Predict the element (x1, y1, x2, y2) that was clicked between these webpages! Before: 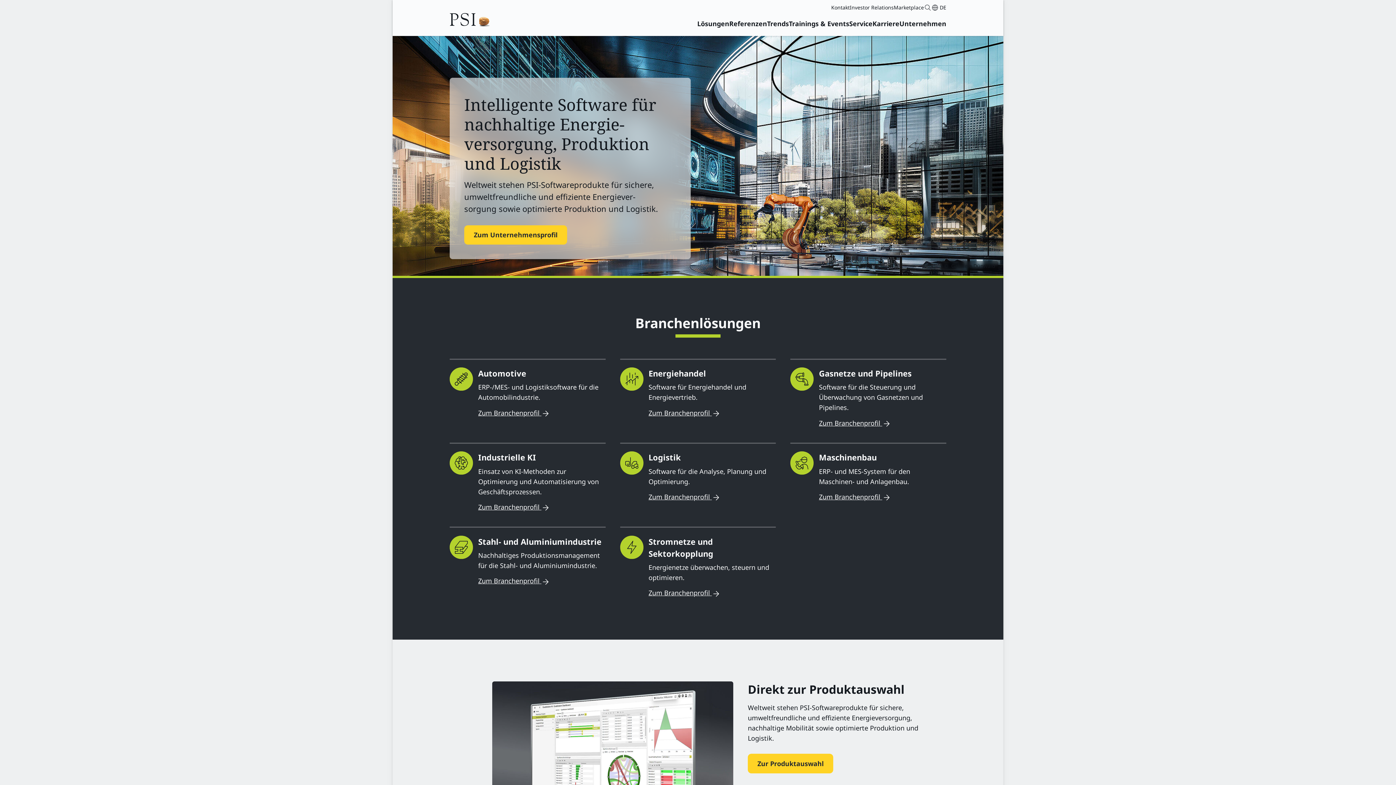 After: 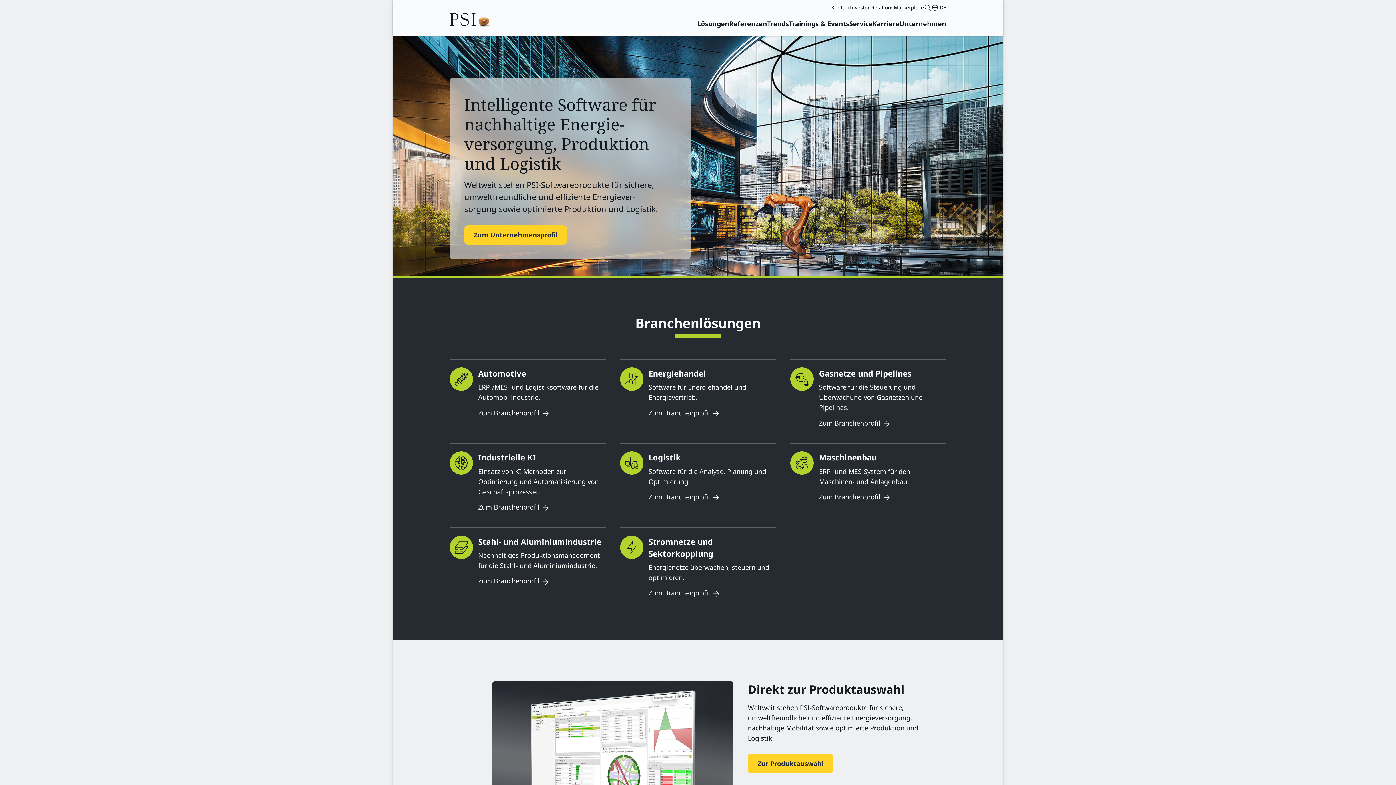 Action: bbox: (449, -1, 490, 34)